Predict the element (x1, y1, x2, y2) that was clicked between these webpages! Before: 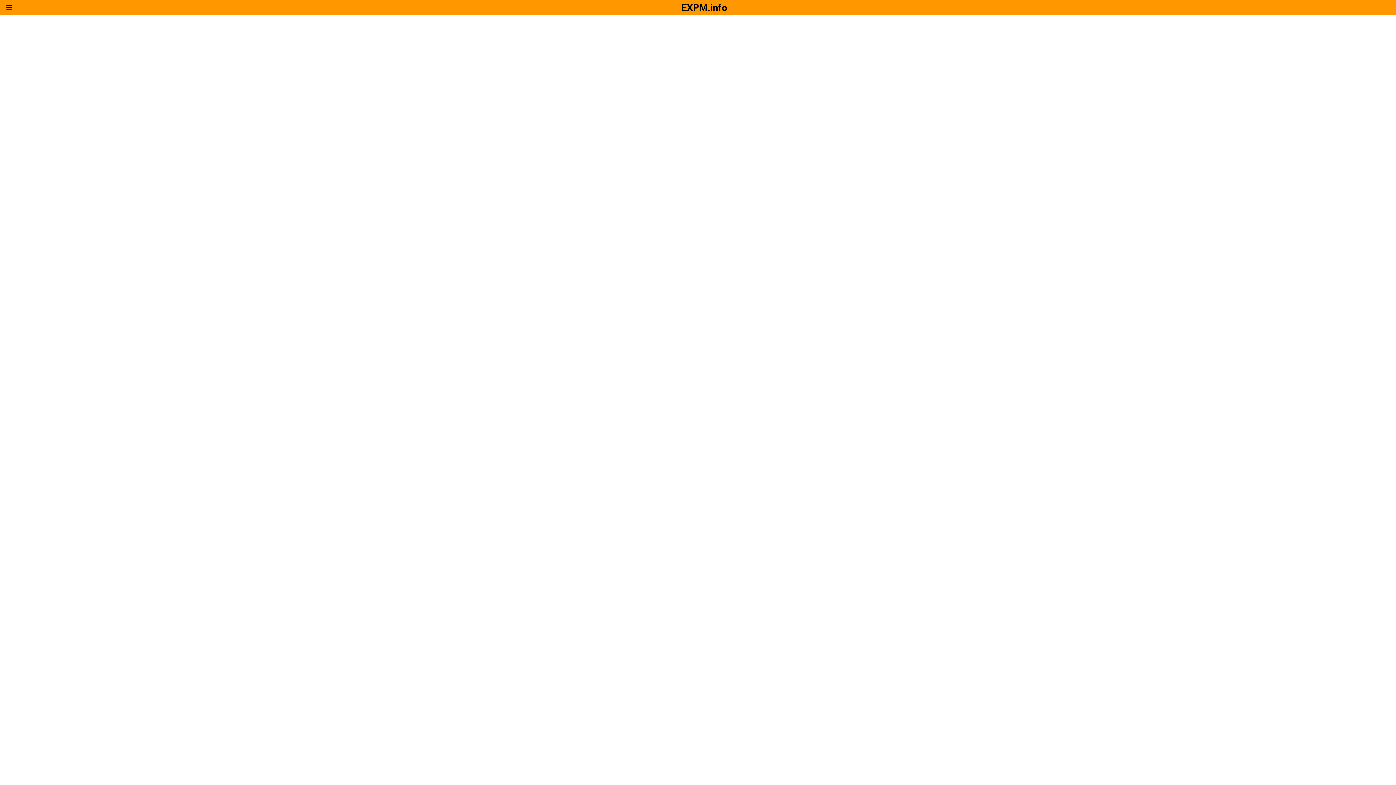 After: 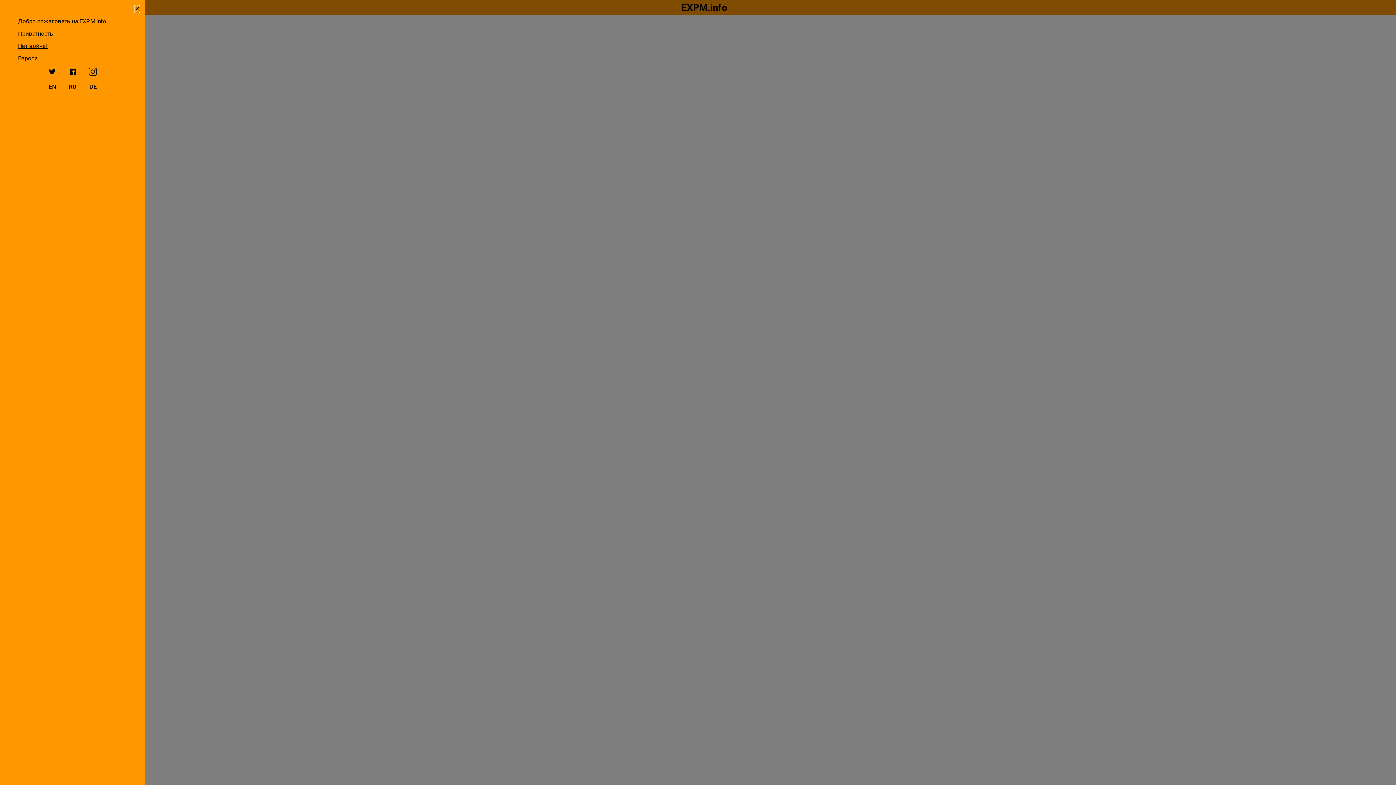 Action: label: open sidebar bbox: (-5, 0, 228, 15)